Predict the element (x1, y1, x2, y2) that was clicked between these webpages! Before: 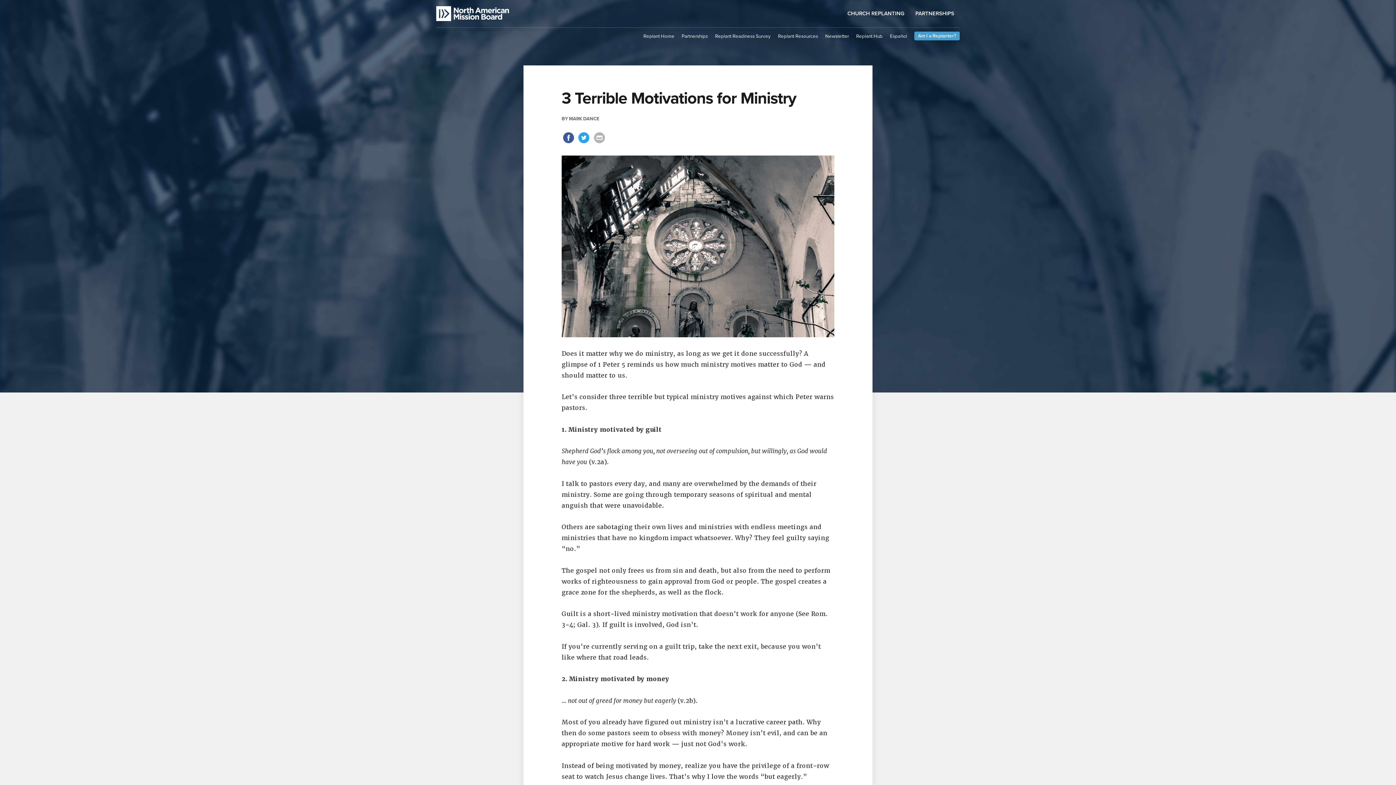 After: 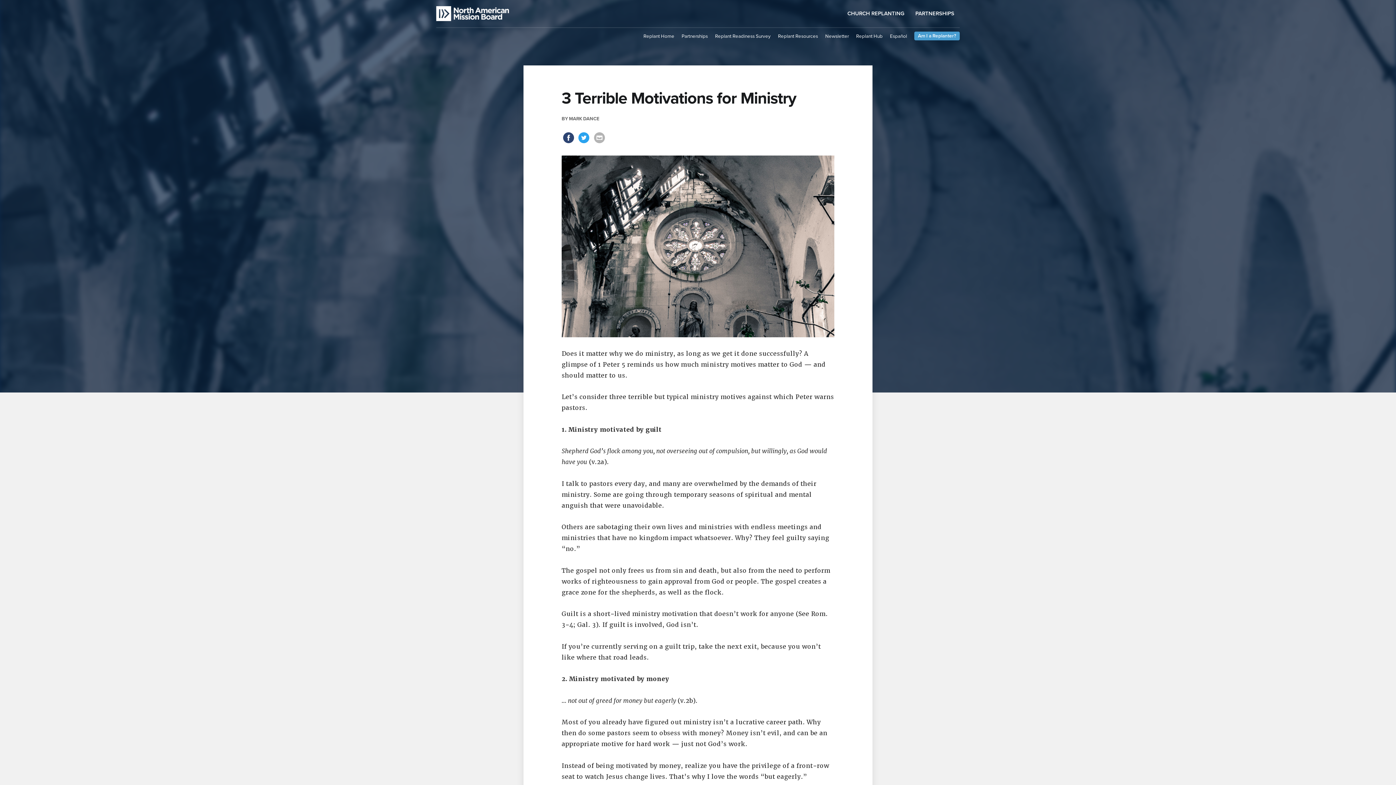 Action: bbox: (561, 138, 577, 146) label:  